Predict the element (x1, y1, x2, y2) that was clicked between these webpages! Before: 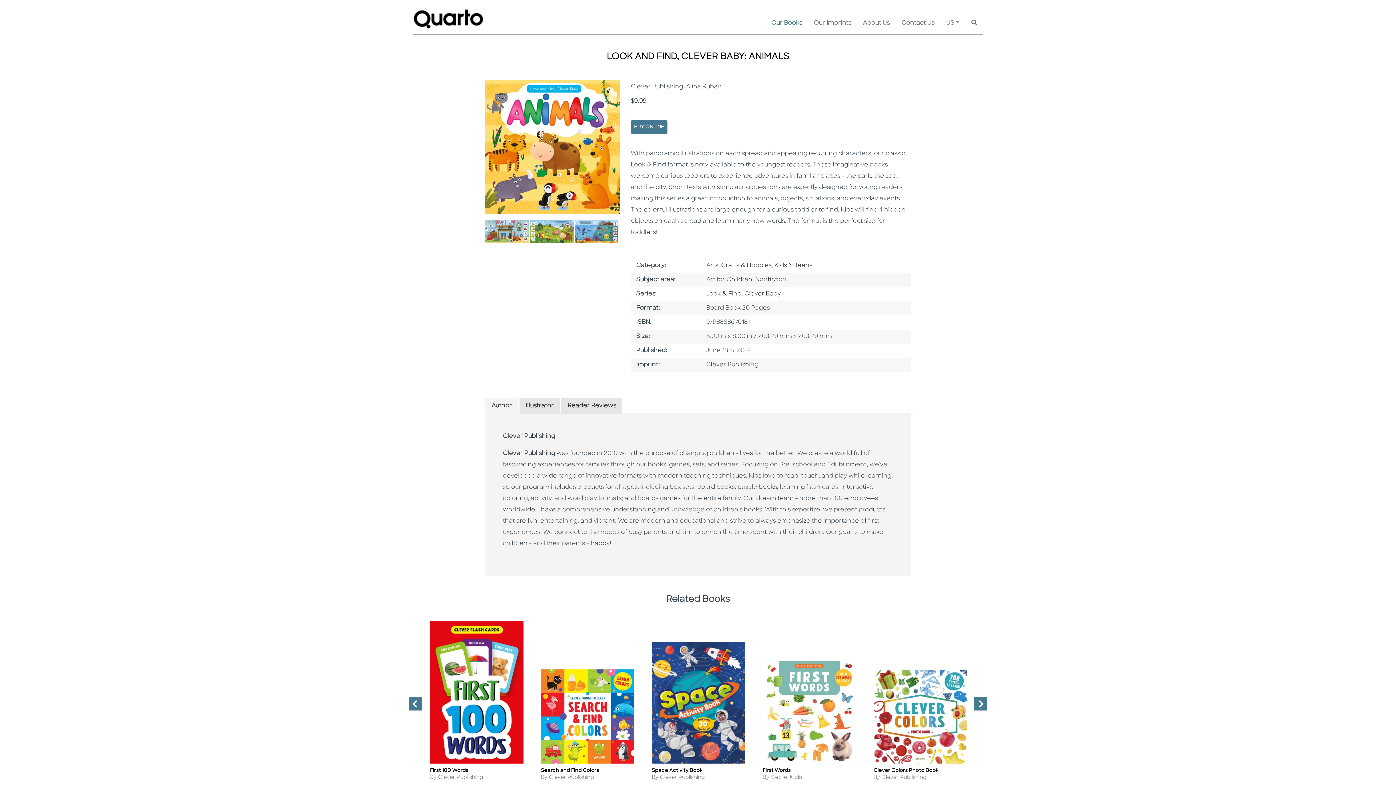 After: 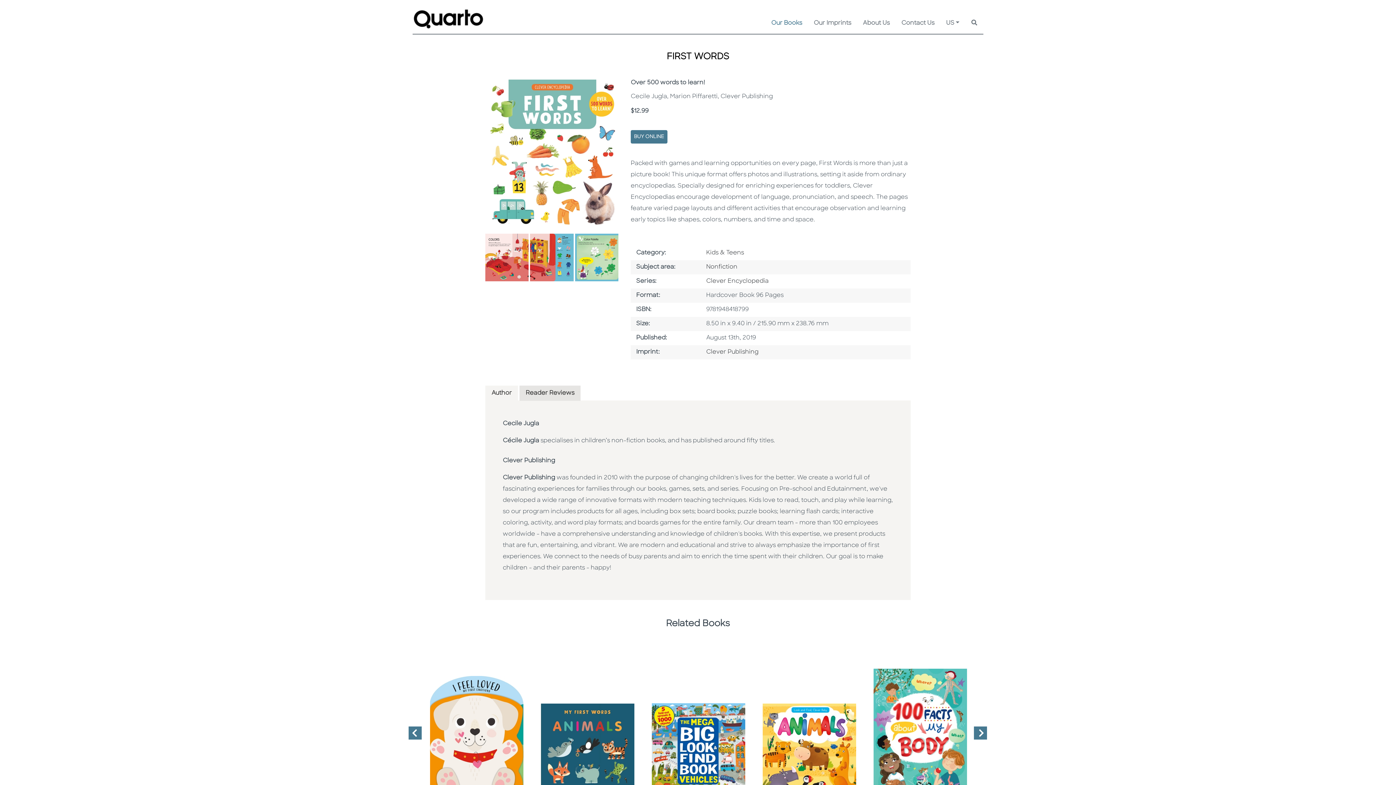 Action: bbox: (762, 661, 856, 764)